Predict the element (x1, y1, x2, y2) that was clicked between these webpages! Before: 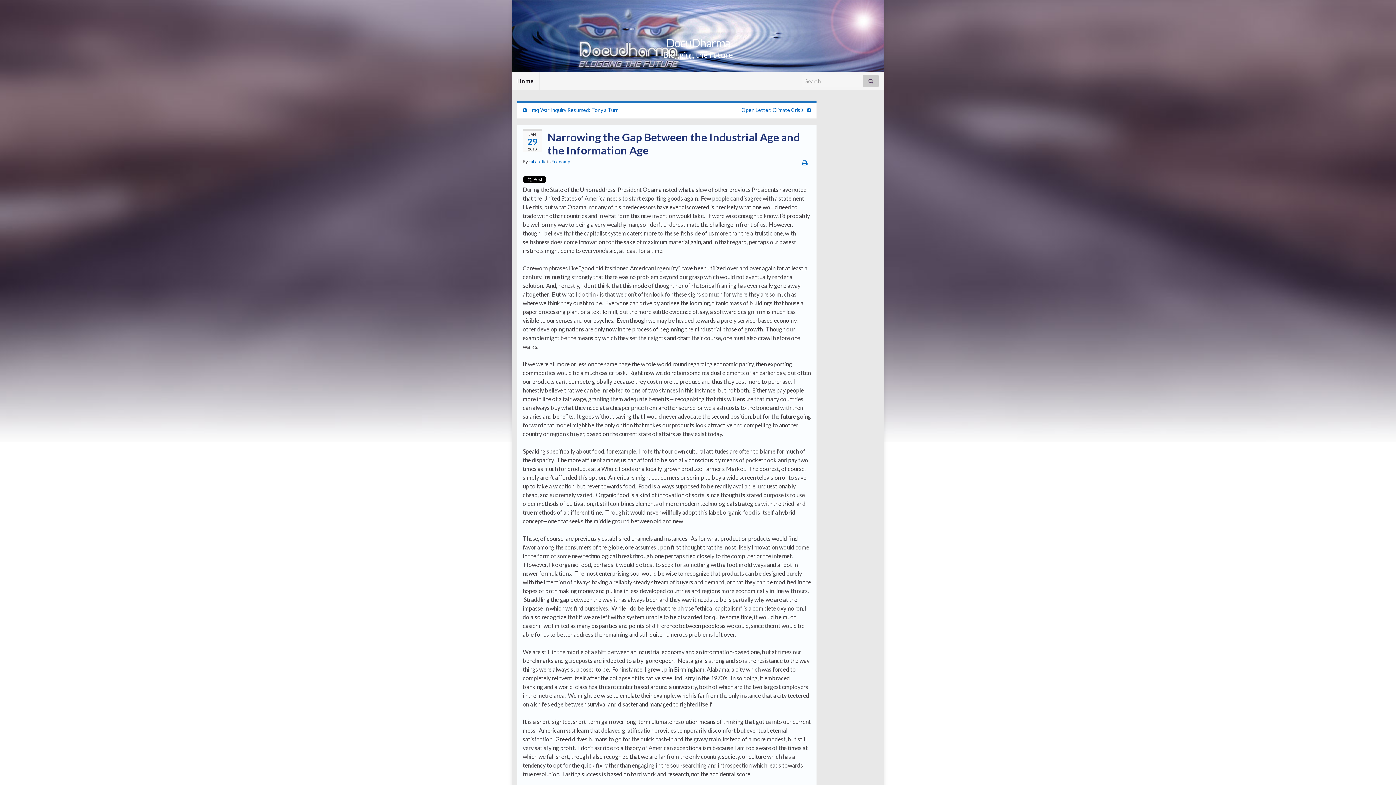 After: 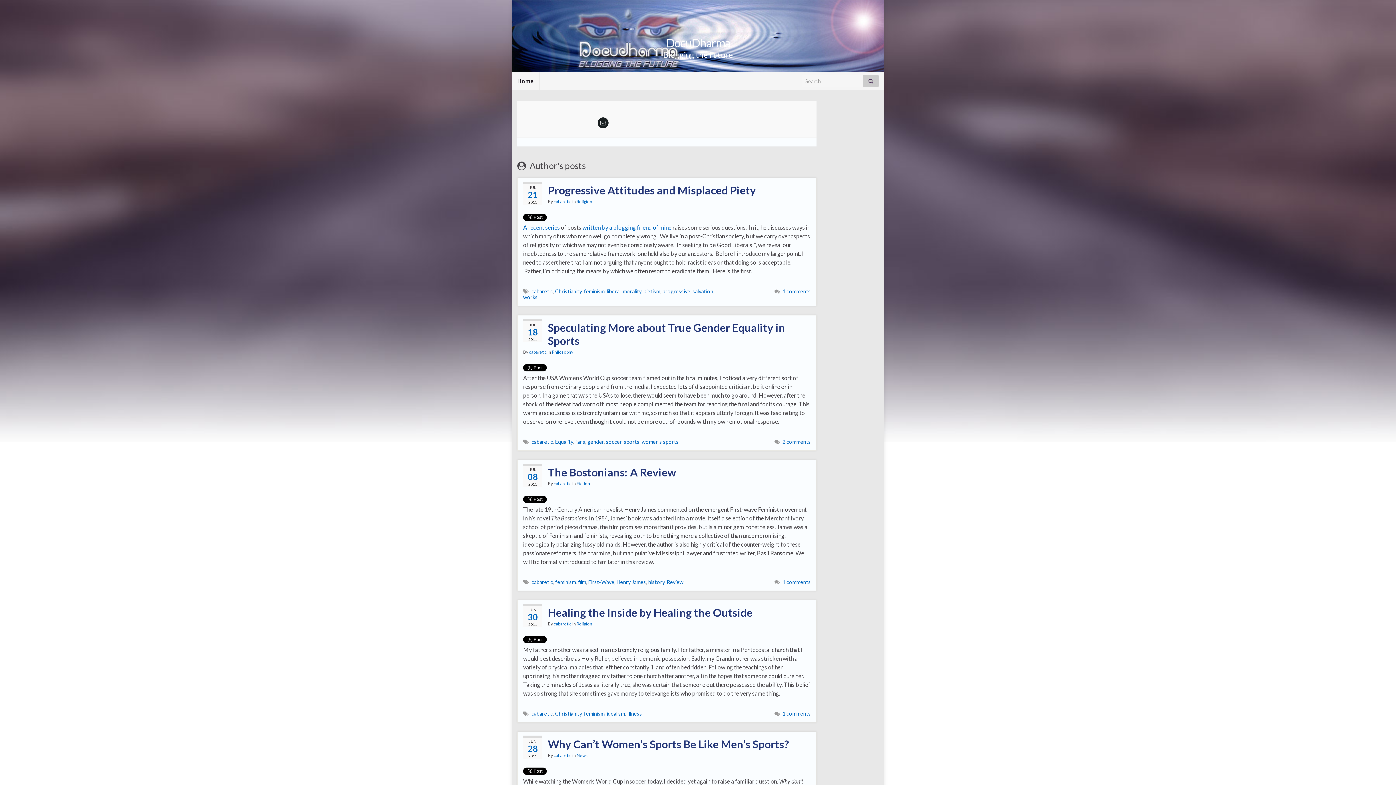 Action: label: cabaretic bbox: (528, 158, 546, 164)